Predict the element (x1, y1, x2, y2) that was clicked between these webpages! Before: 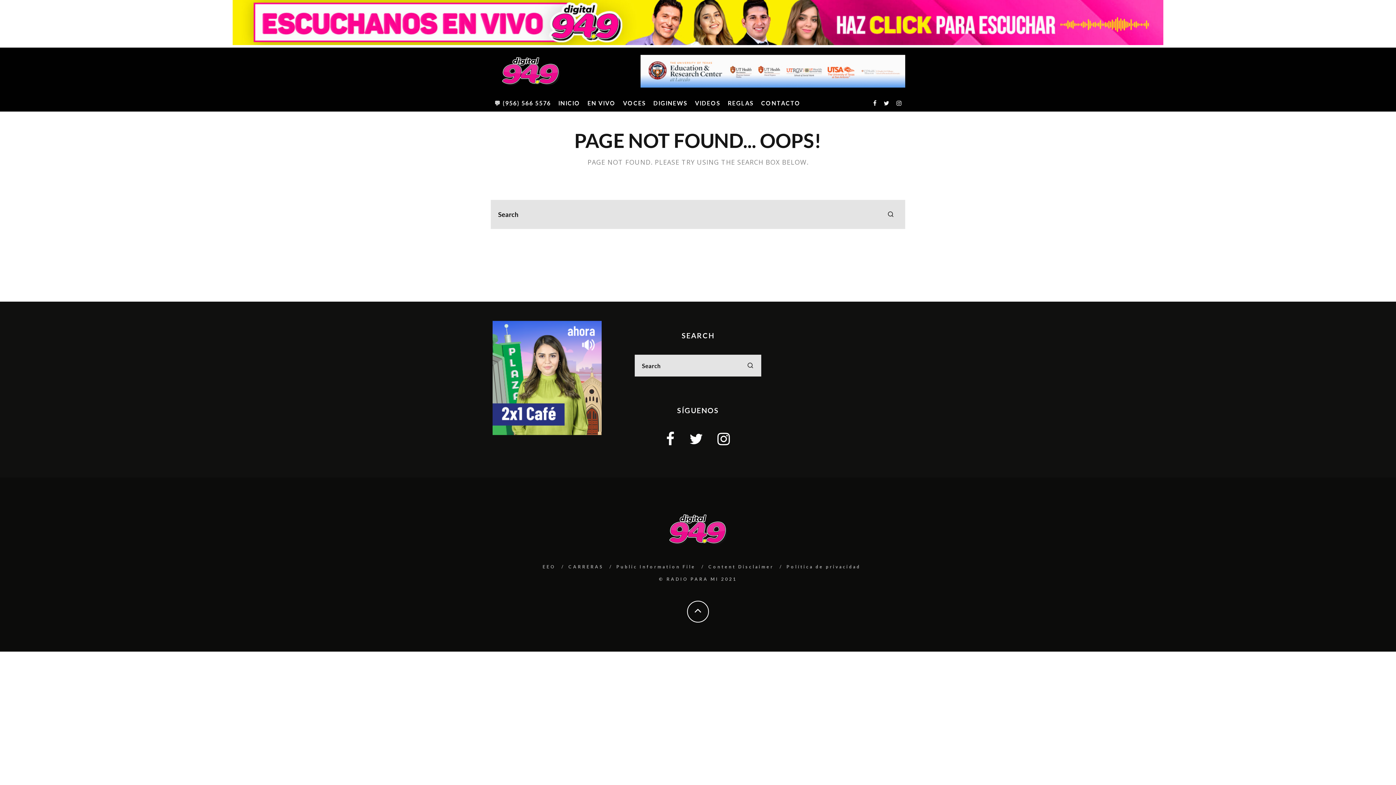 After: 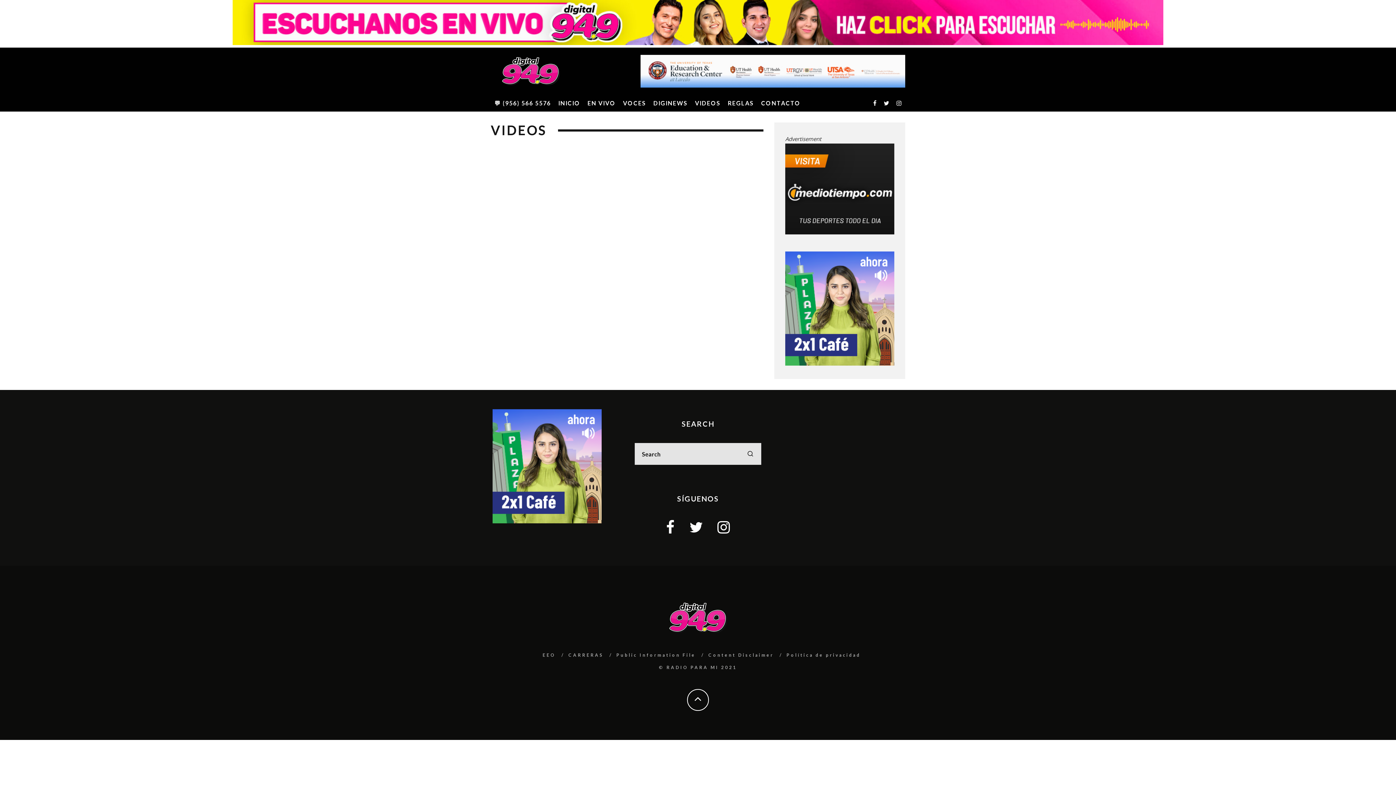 Action: bbox: (691, 94, 724, 111) label: VIDEOS